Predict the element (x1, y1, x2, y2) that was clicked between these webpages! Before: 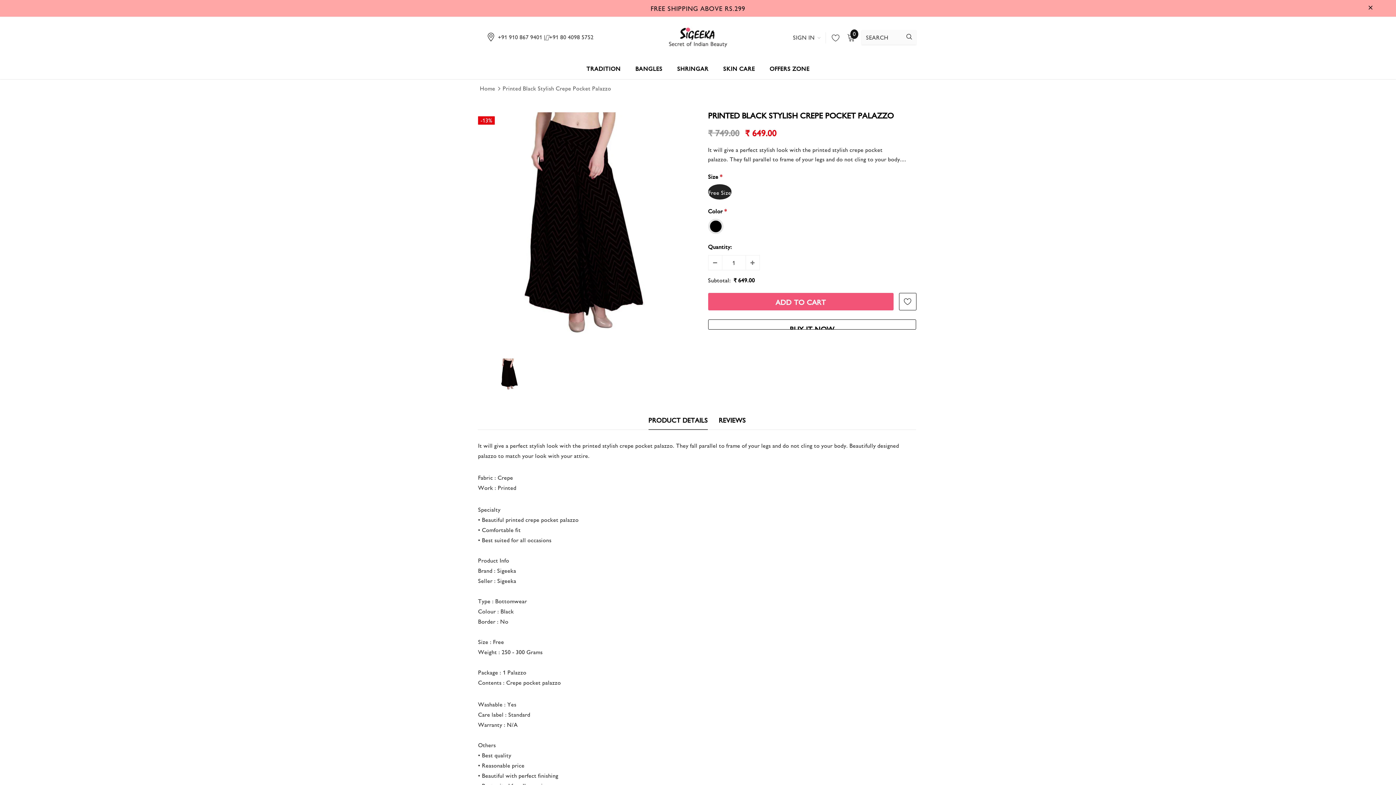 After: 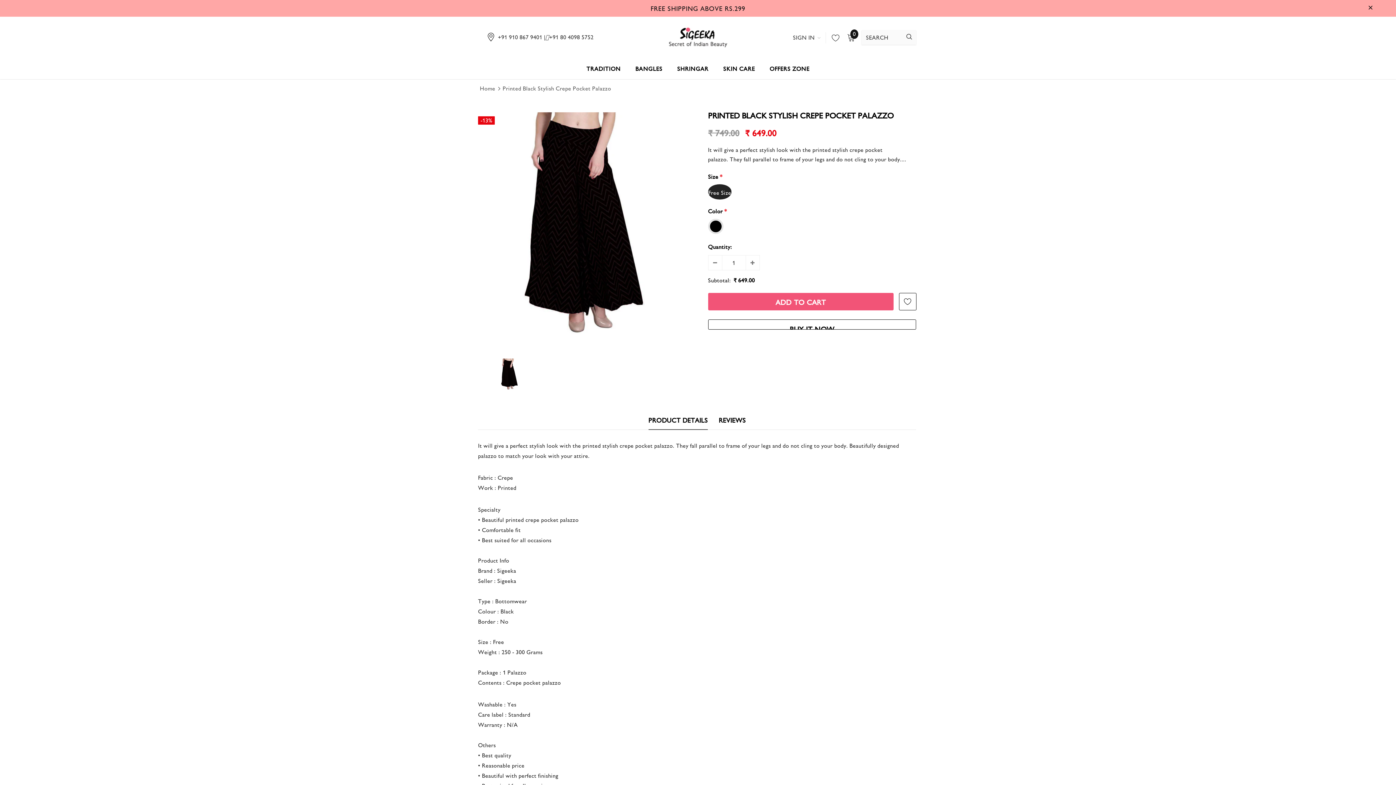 Action: label: PRODUCT DETAILS bbox: (648, 411, 707, 429)